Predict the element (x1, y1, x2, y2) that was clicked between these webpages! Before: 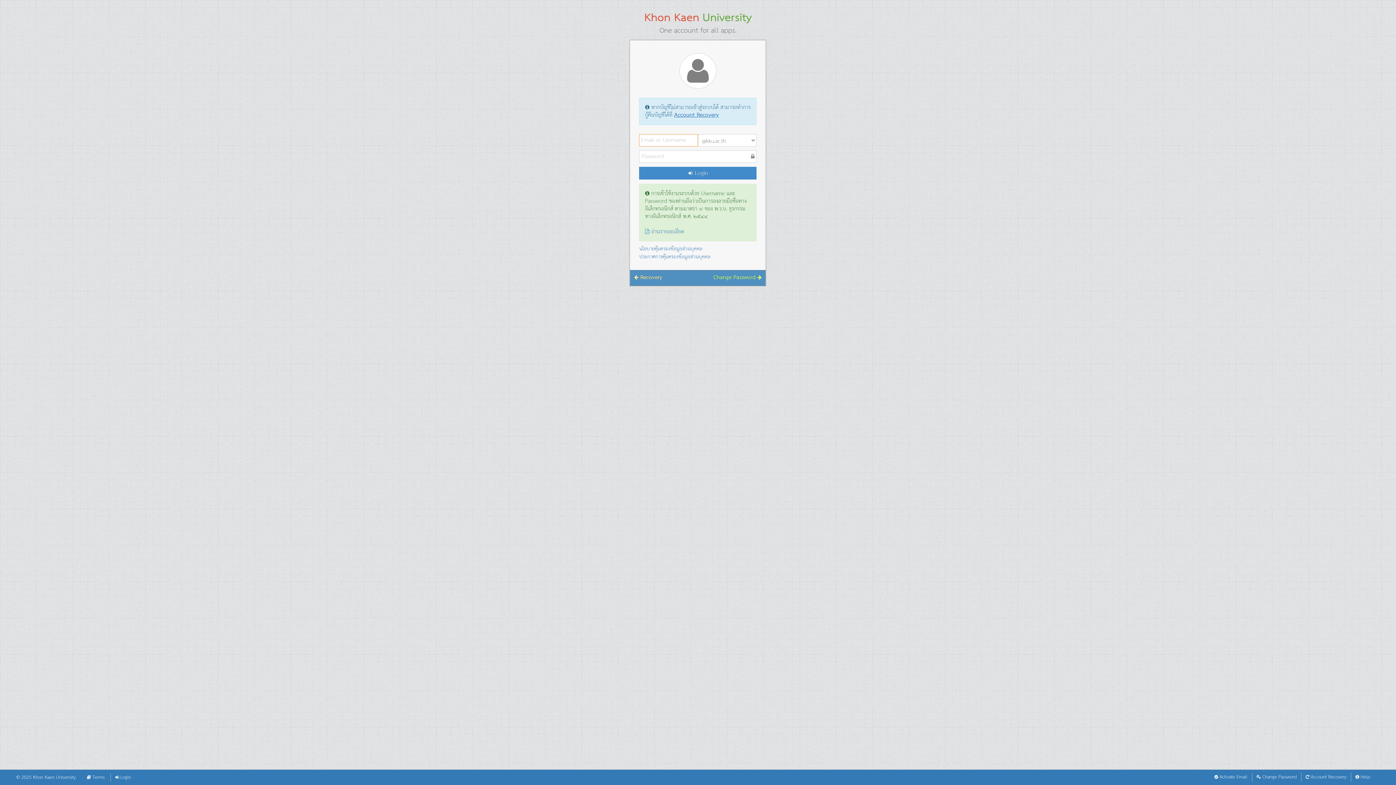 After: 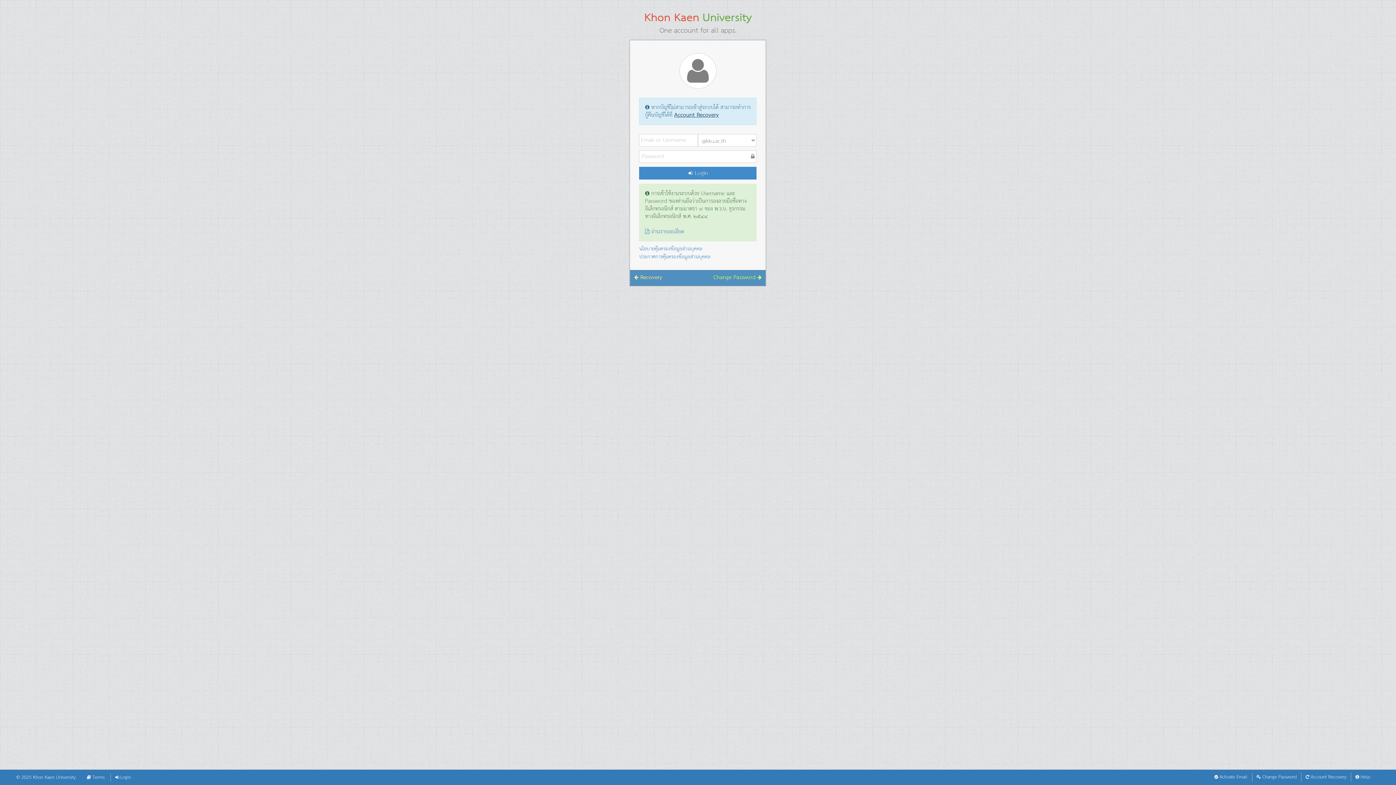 Action: bbox: (674, 110, 719, 120) label: Account Recovery